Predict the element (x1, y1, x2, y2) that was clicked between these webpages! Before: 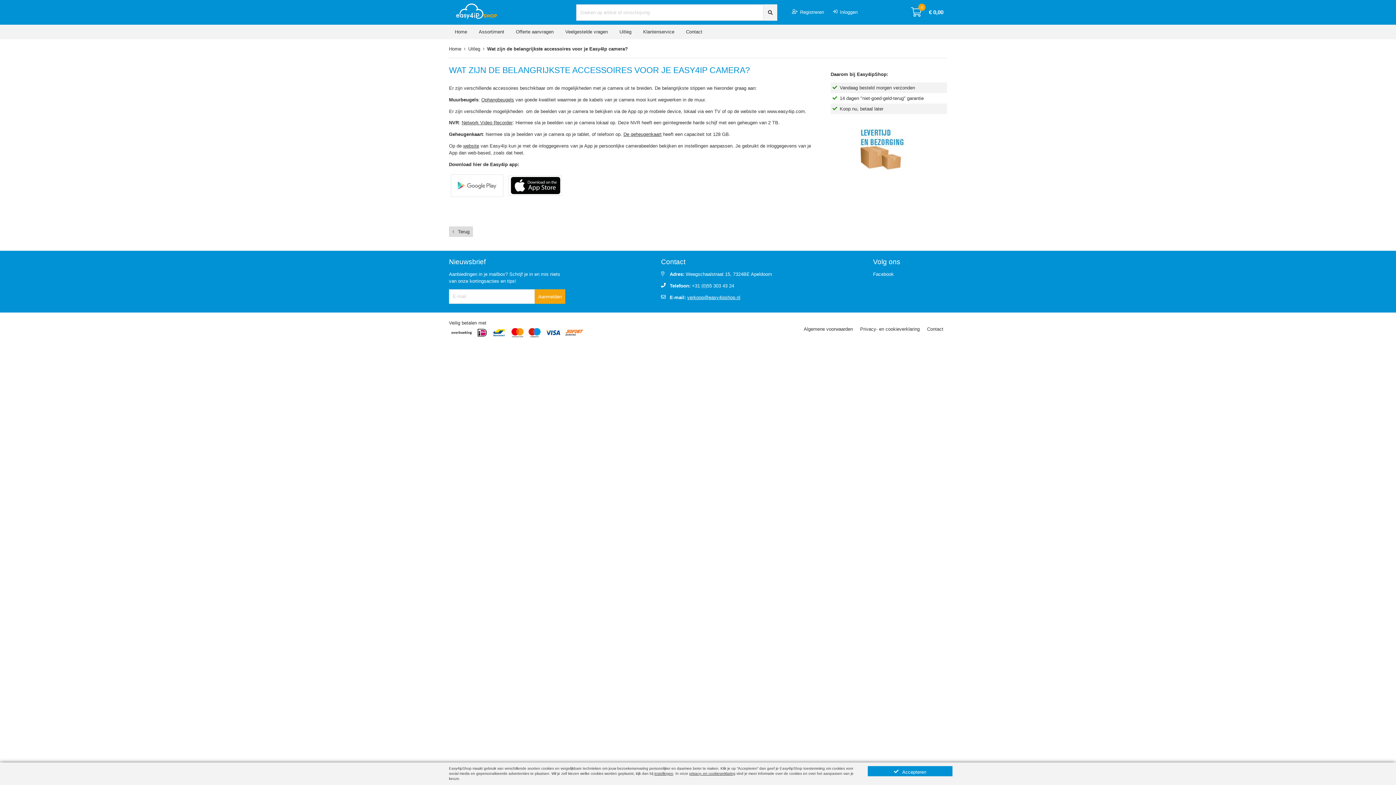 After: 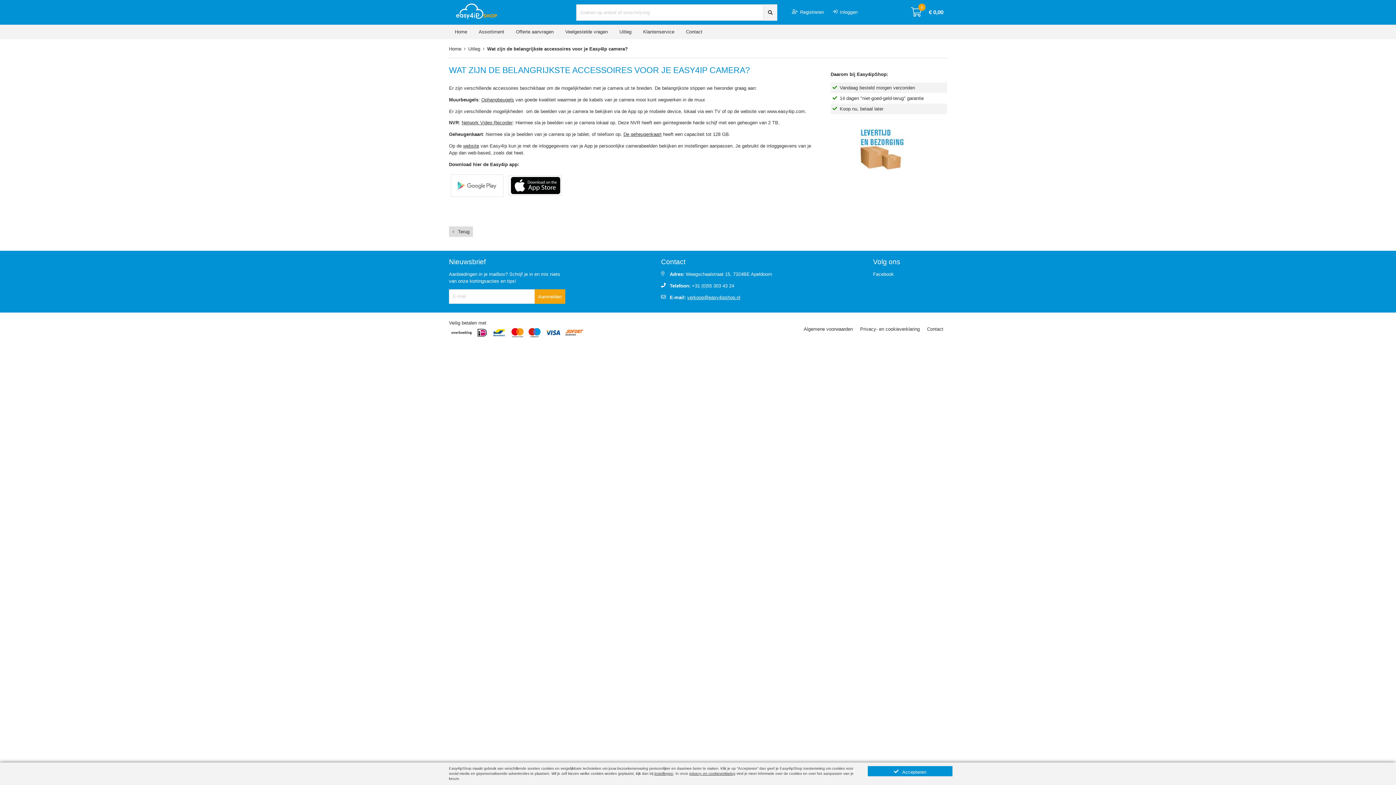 Action: label: verkoop@easy4ipshop.nl bbox: (687, 294, 740, 300)